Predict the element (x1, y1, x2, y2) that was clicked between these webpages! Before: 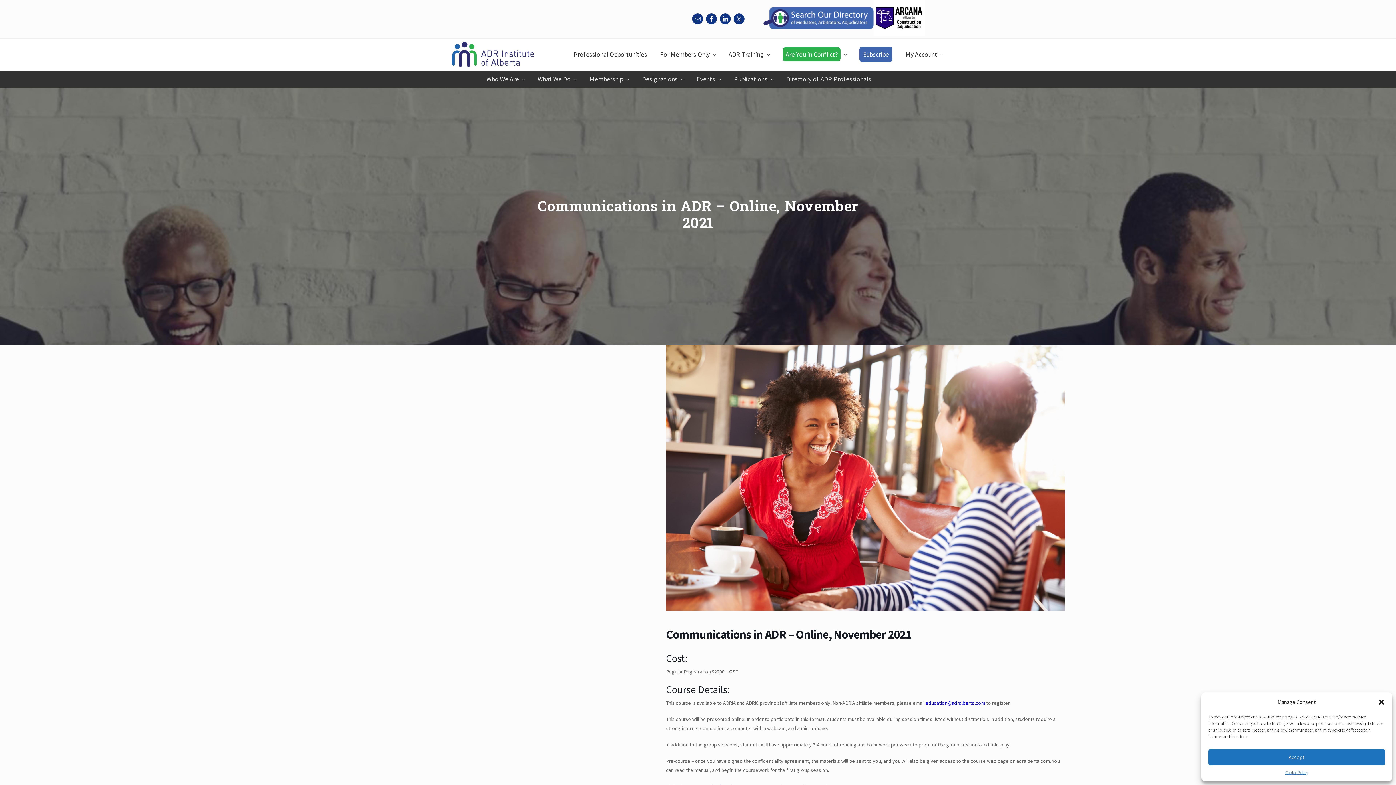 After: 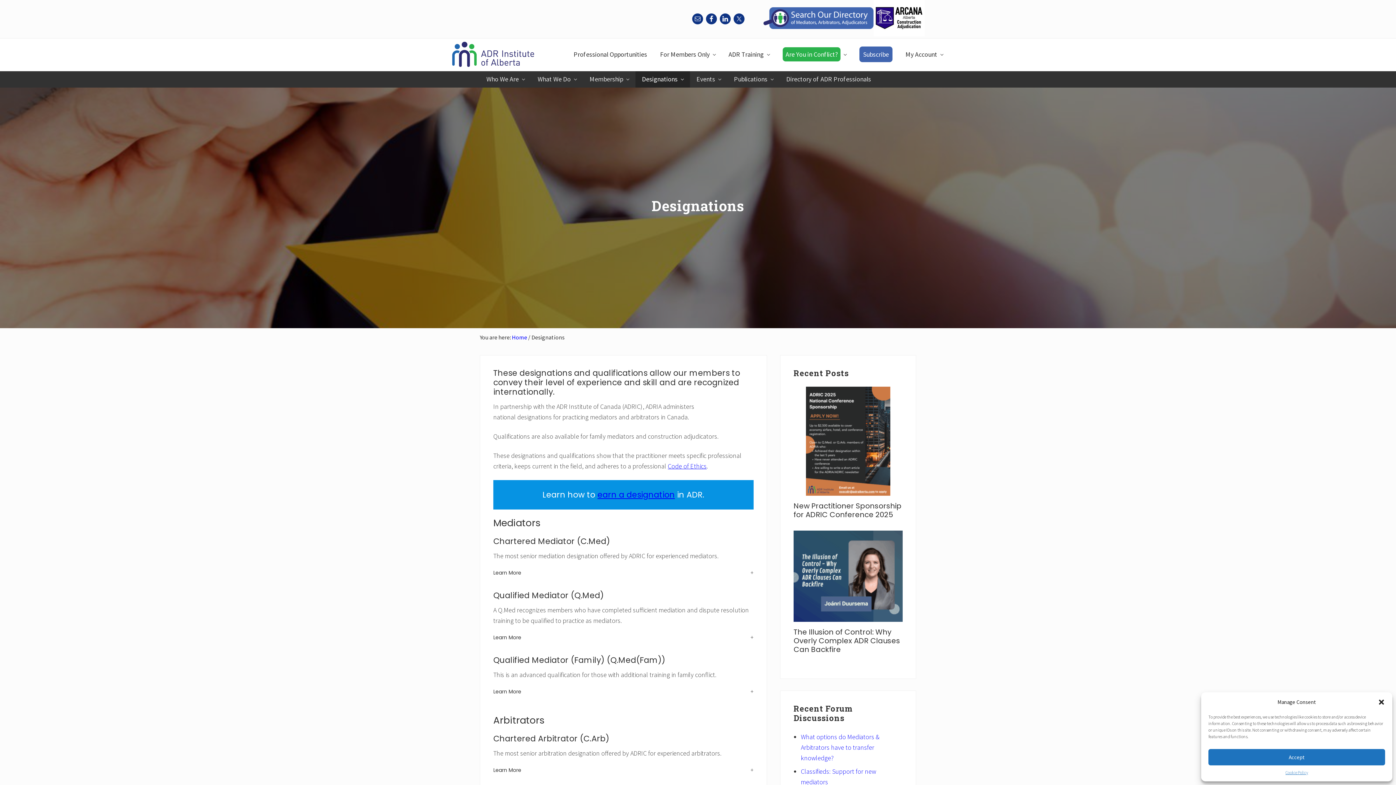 Action: label: Designations bbox: (635, 70, 690, 87)